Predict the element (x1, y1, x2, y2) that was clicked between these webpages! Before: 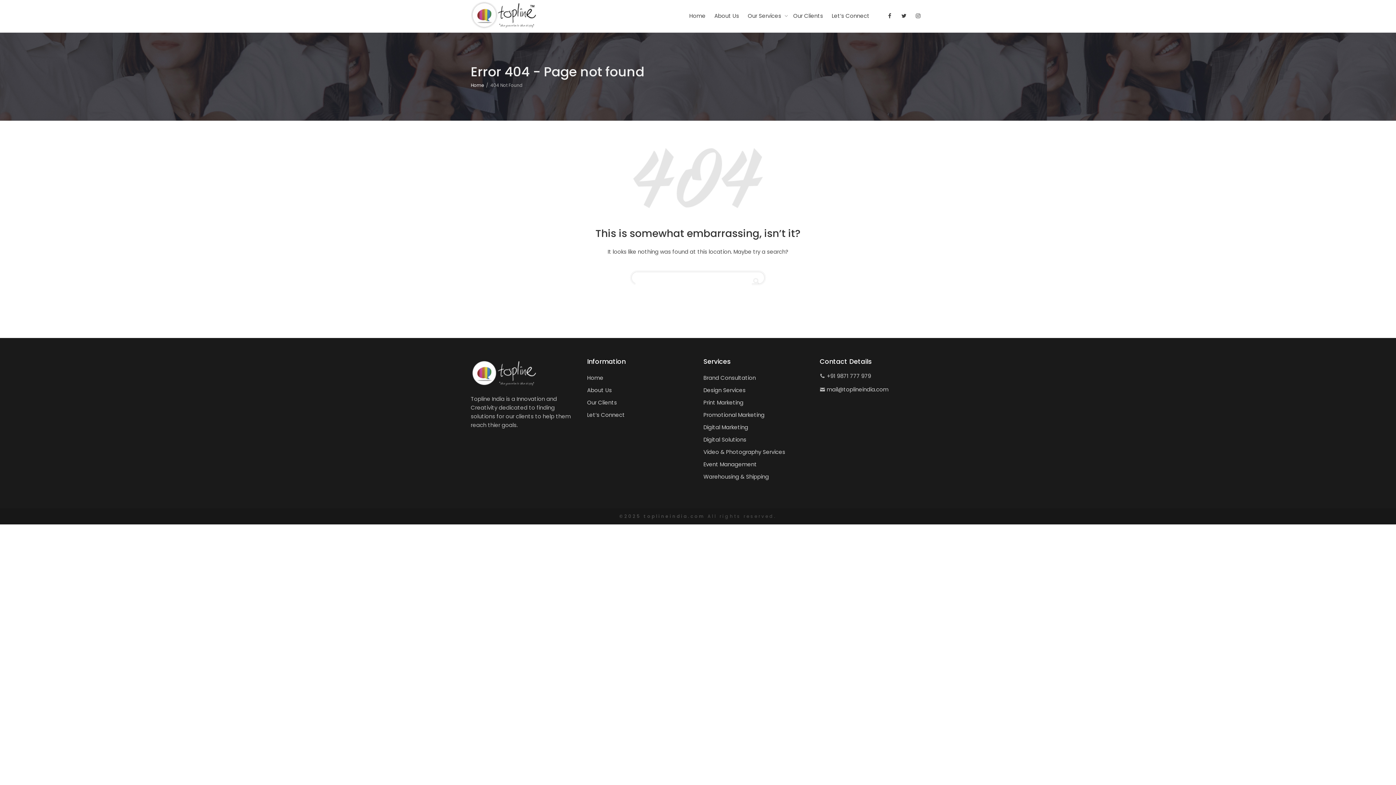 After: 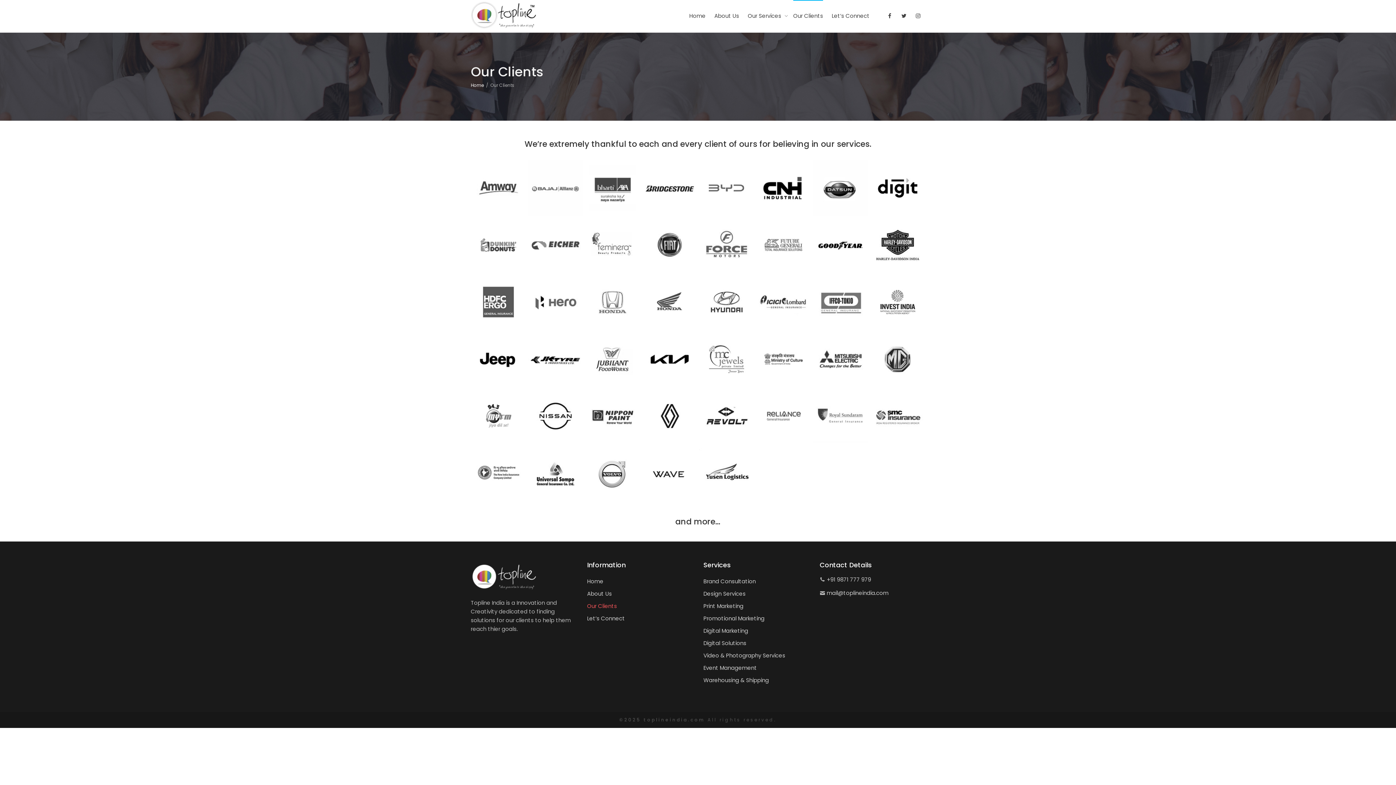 Action: bbox: (587, 396, 692, 409) label: Our Clients